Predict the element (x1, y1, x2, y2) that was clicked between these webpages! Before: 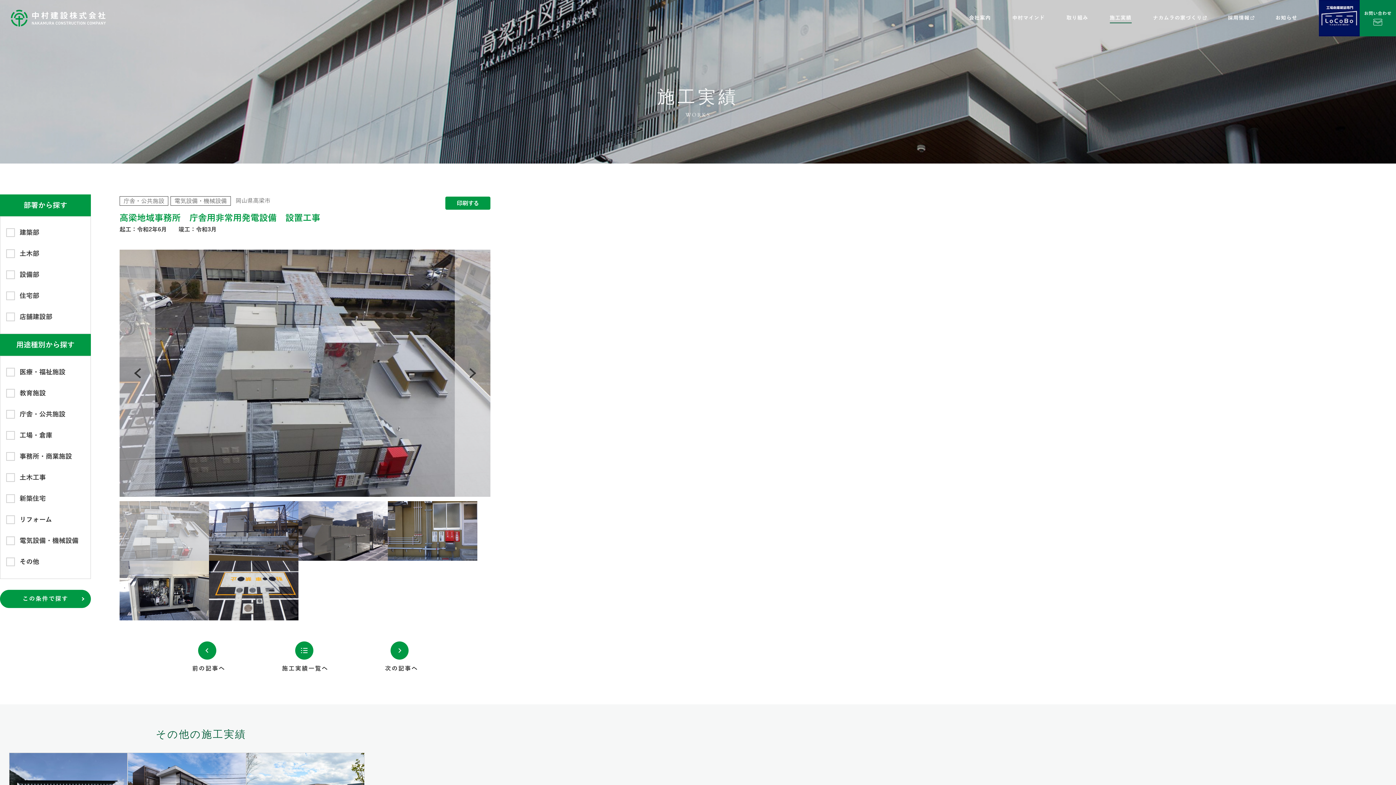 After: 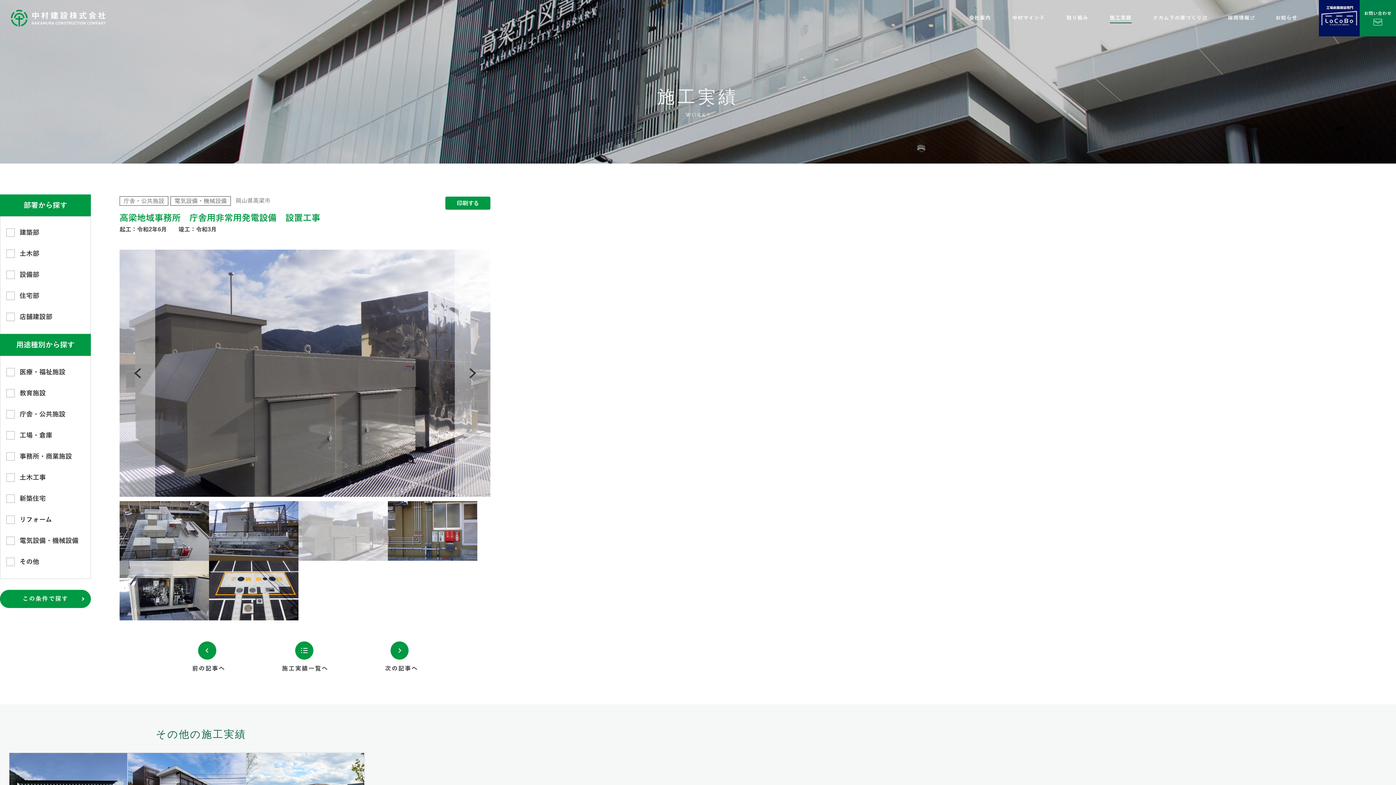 Action: bbox: (298, 501, 388, 561)